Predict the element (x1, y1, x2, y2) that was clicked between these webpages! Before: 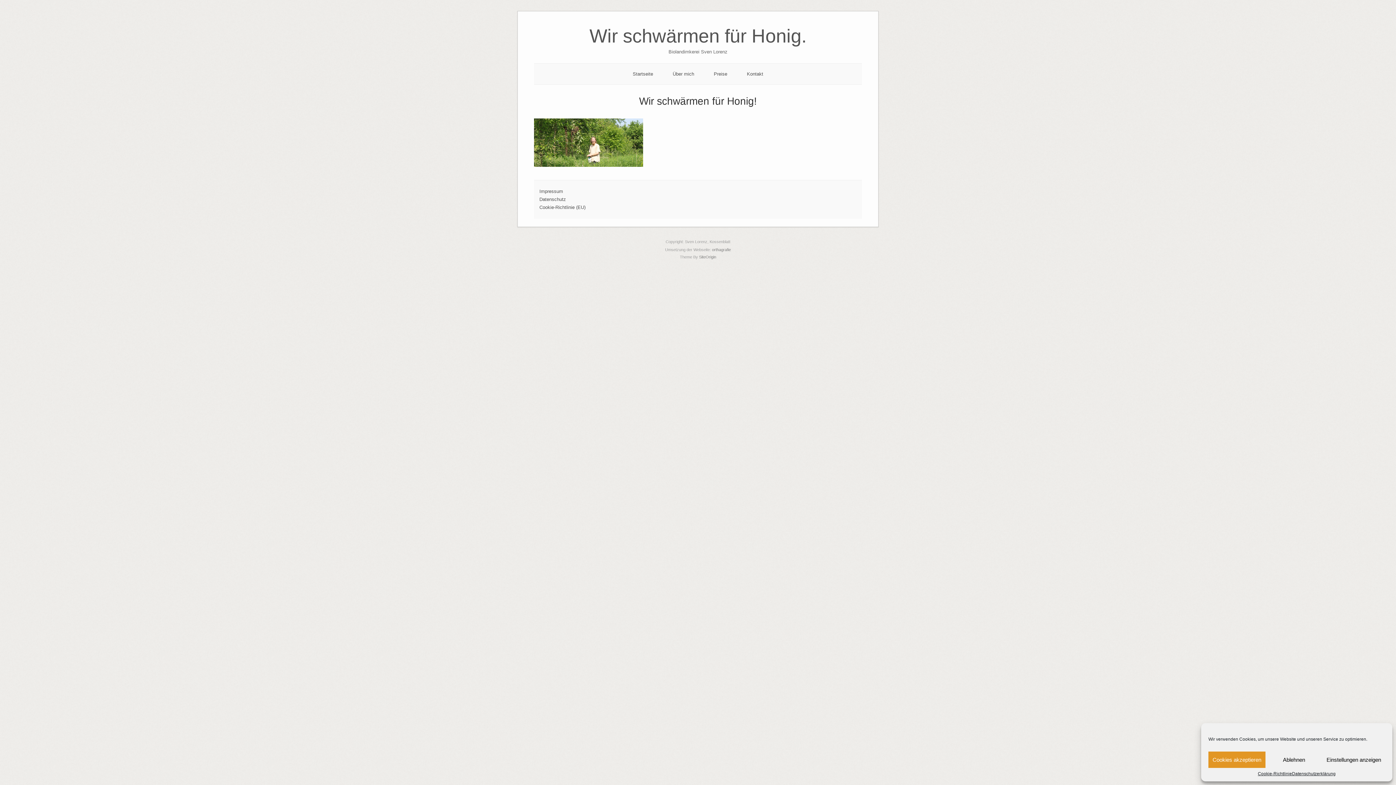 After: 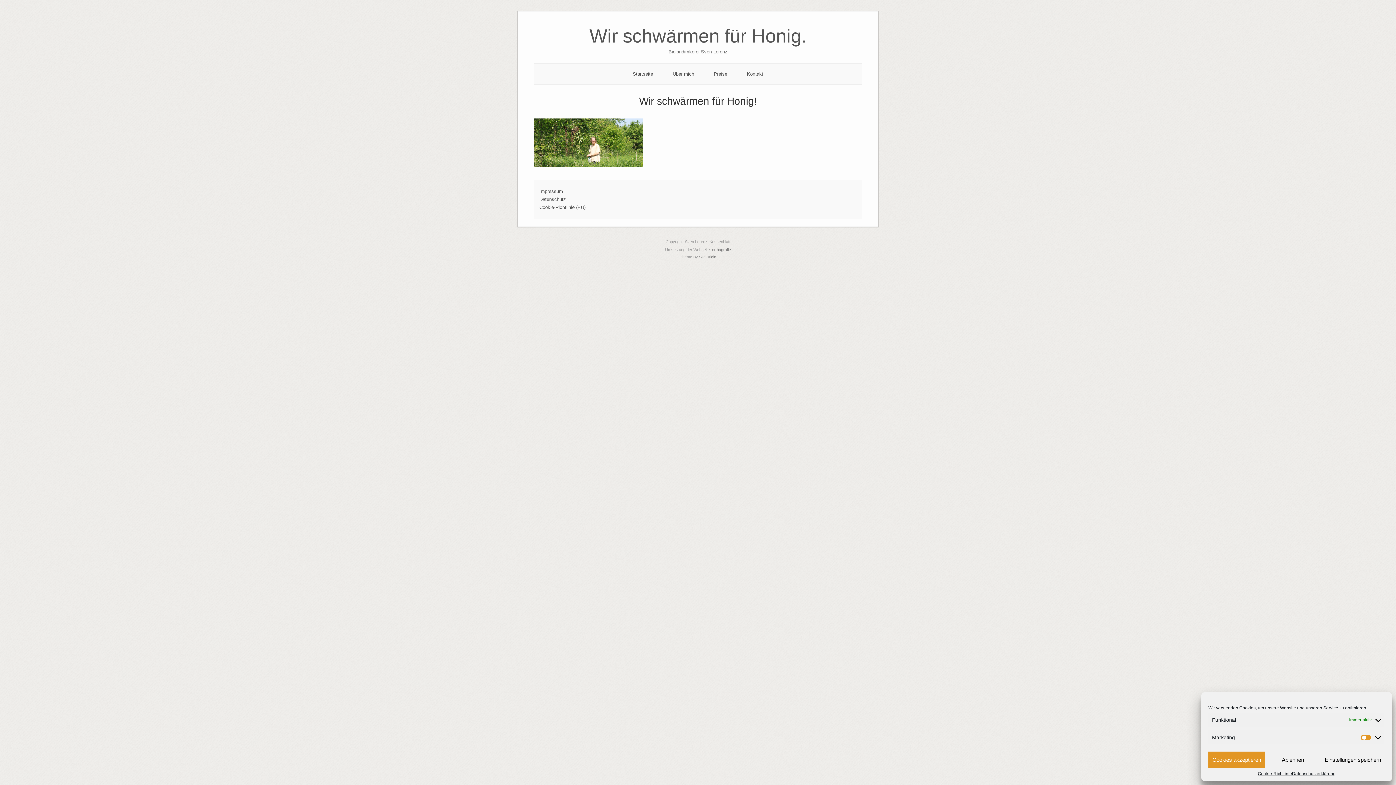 Action: label: Einstellungen anzeigen bbox: (1322, 752, 1385, 768)